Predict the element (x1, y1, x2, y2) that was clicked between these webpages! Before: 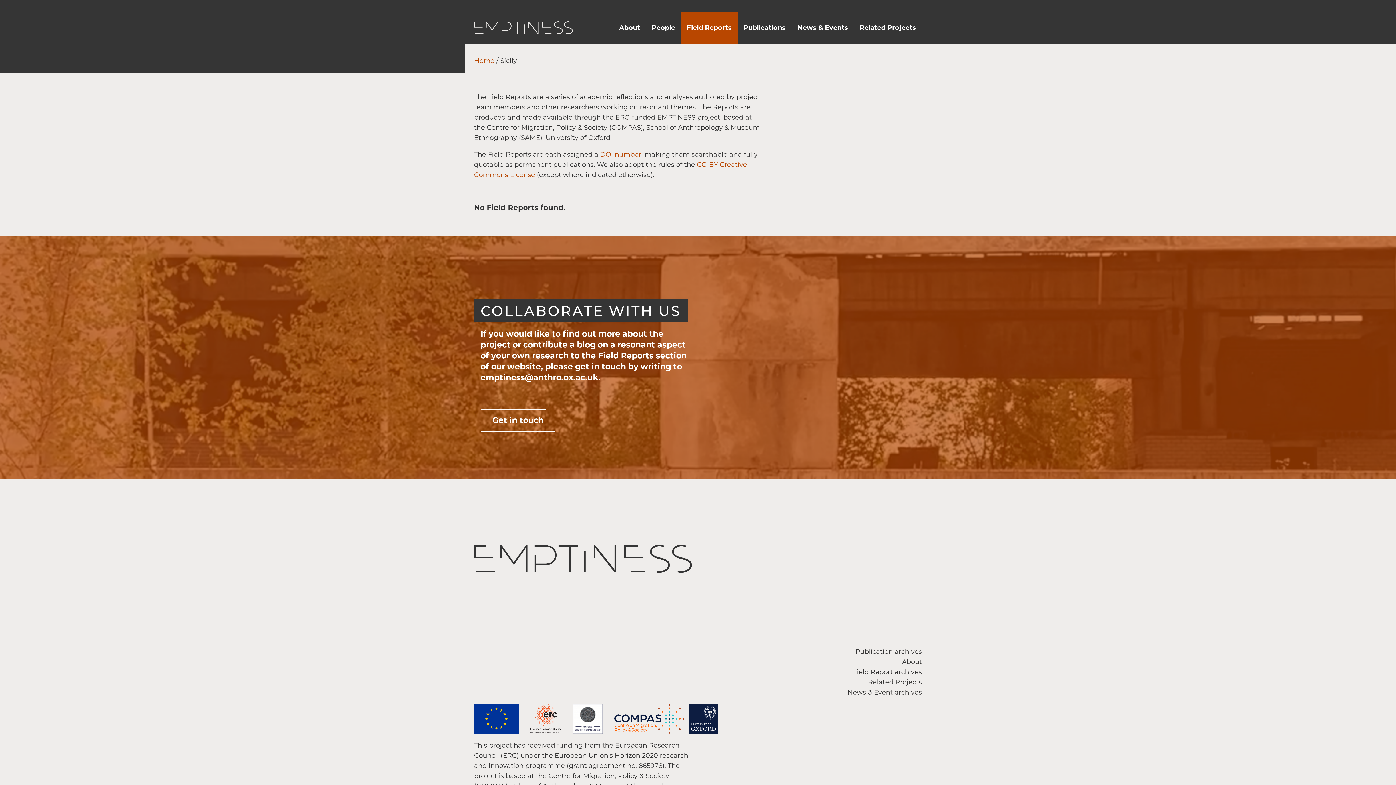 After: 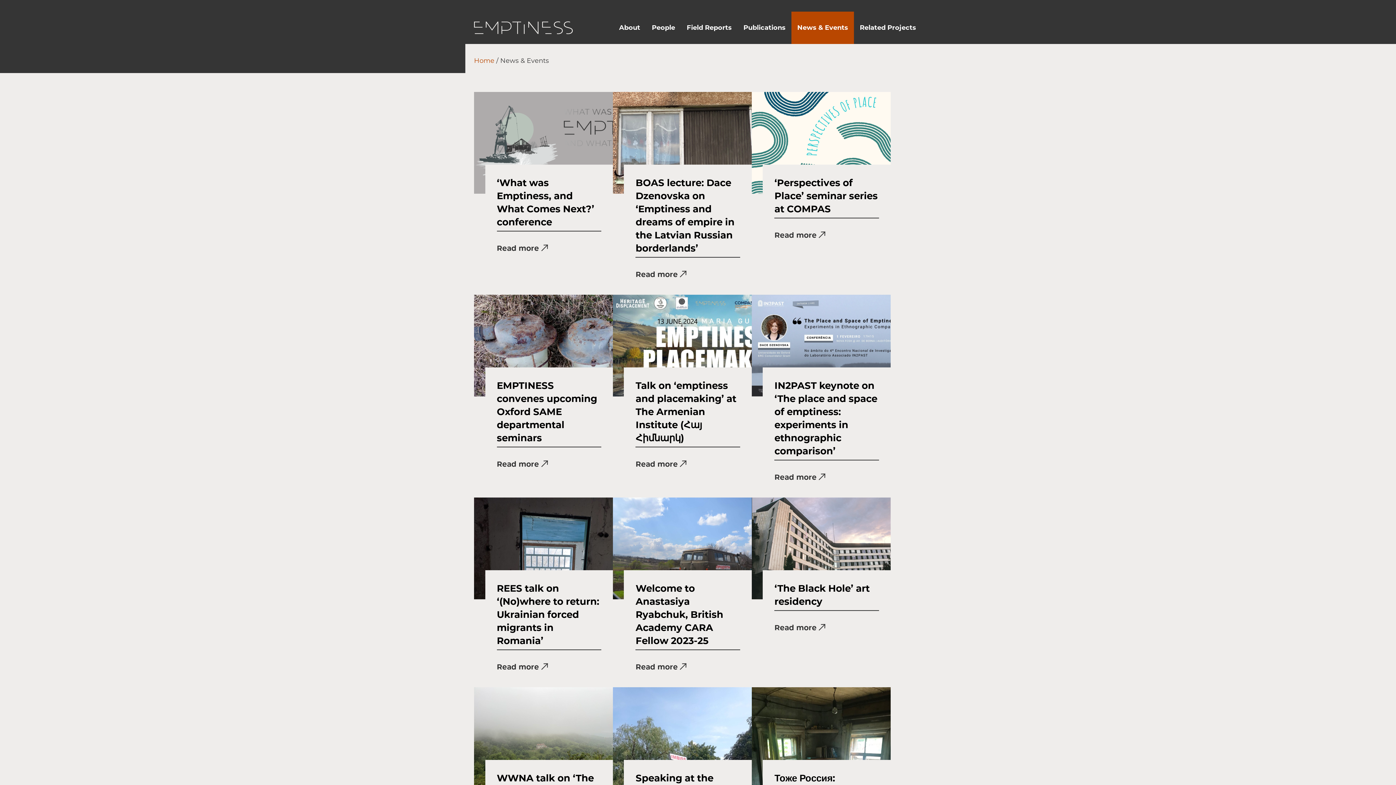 Action: label: News & Events bbox: (791, 11, 854, 44)